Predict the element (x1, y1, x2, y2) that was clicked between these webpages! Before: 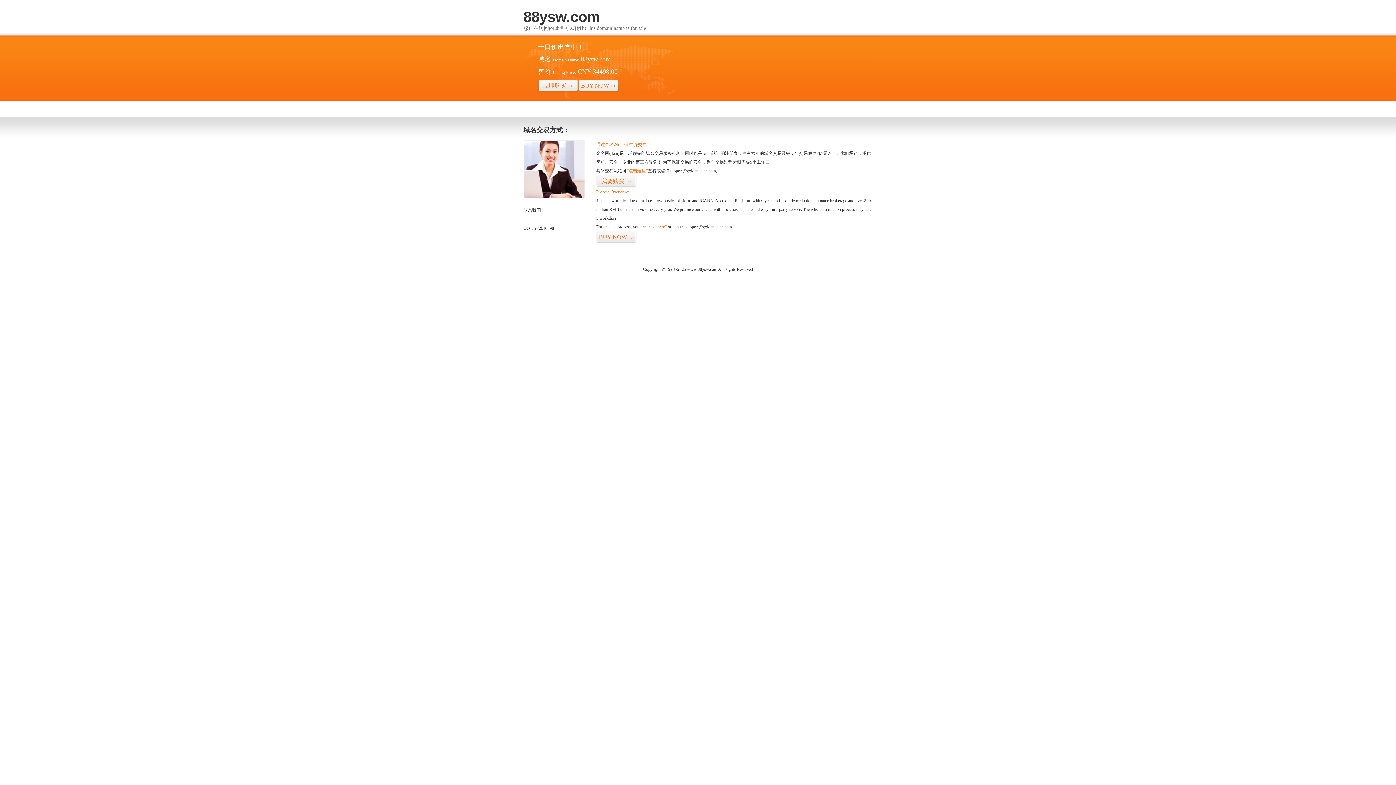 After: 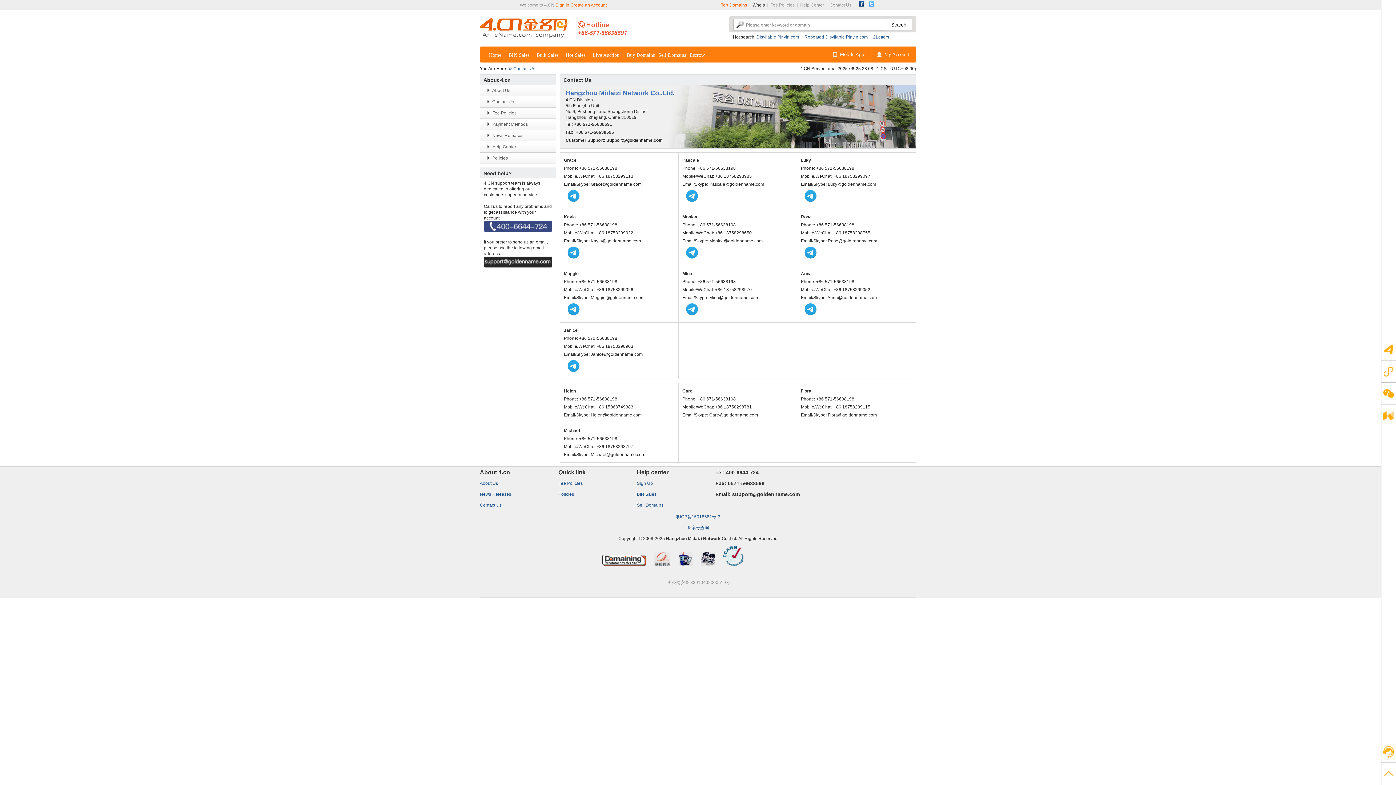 Action: bbox: (523, 194, 585, 199)